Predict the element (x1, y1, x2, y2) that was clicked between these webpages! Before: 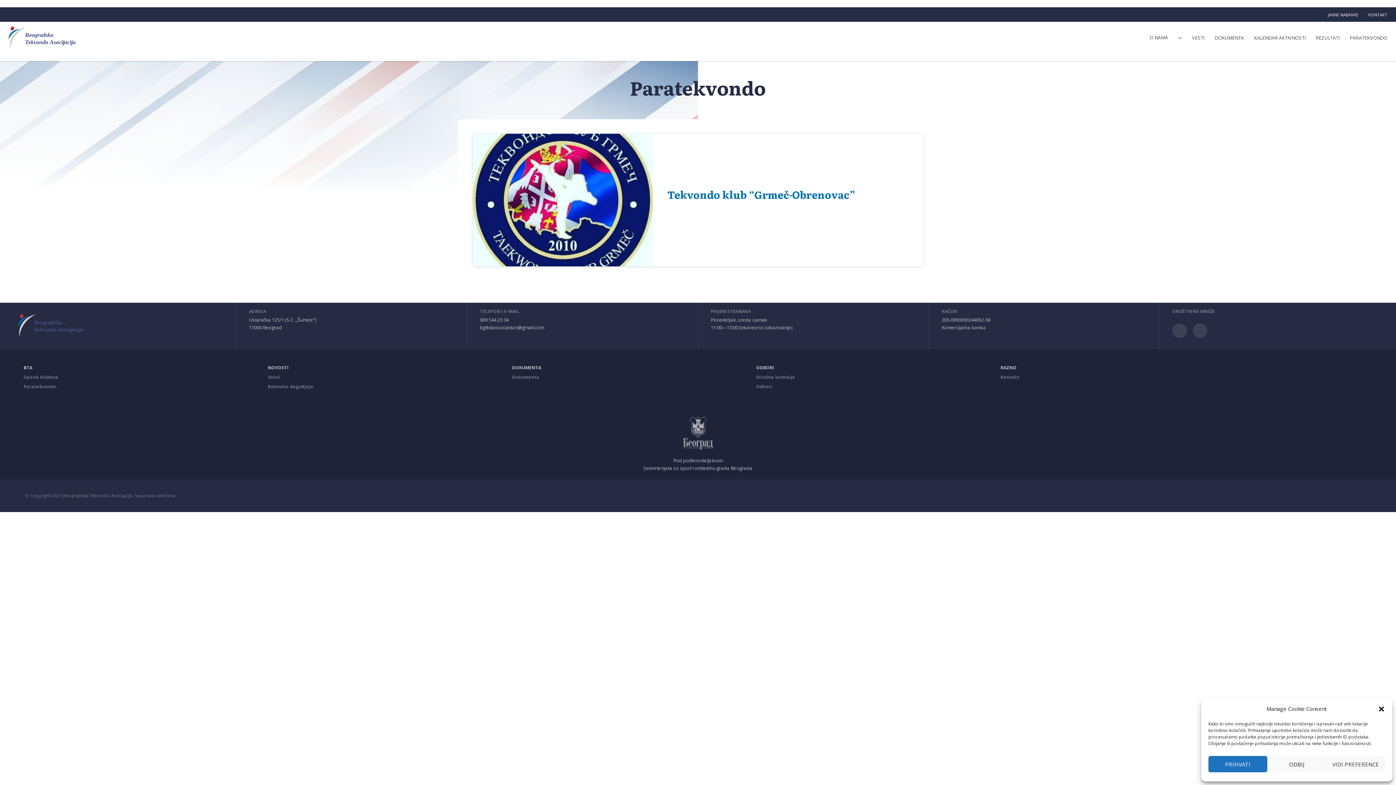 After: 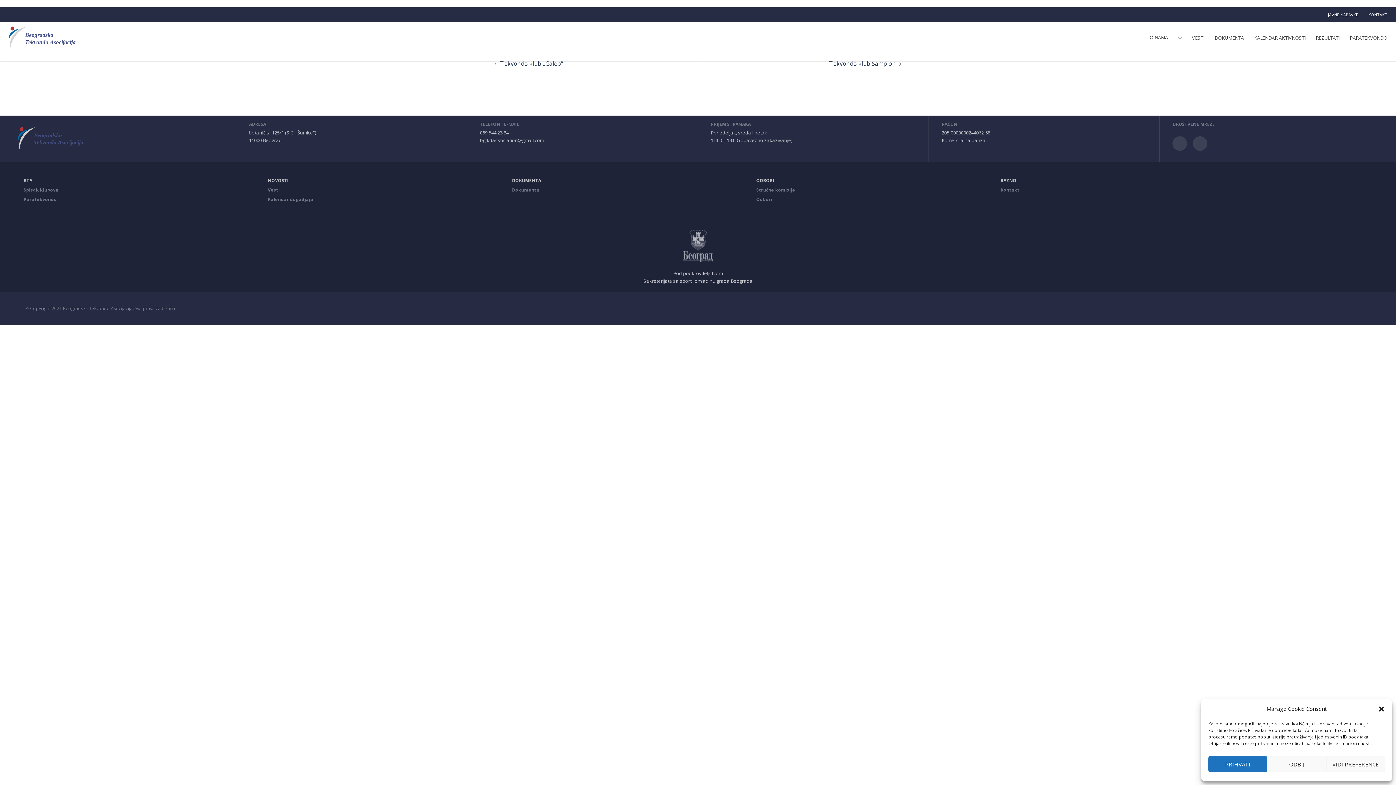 Action: bbox: (667, 186, 855, 202) label: Tekvondo klub “Grmeč-Obrenovac”